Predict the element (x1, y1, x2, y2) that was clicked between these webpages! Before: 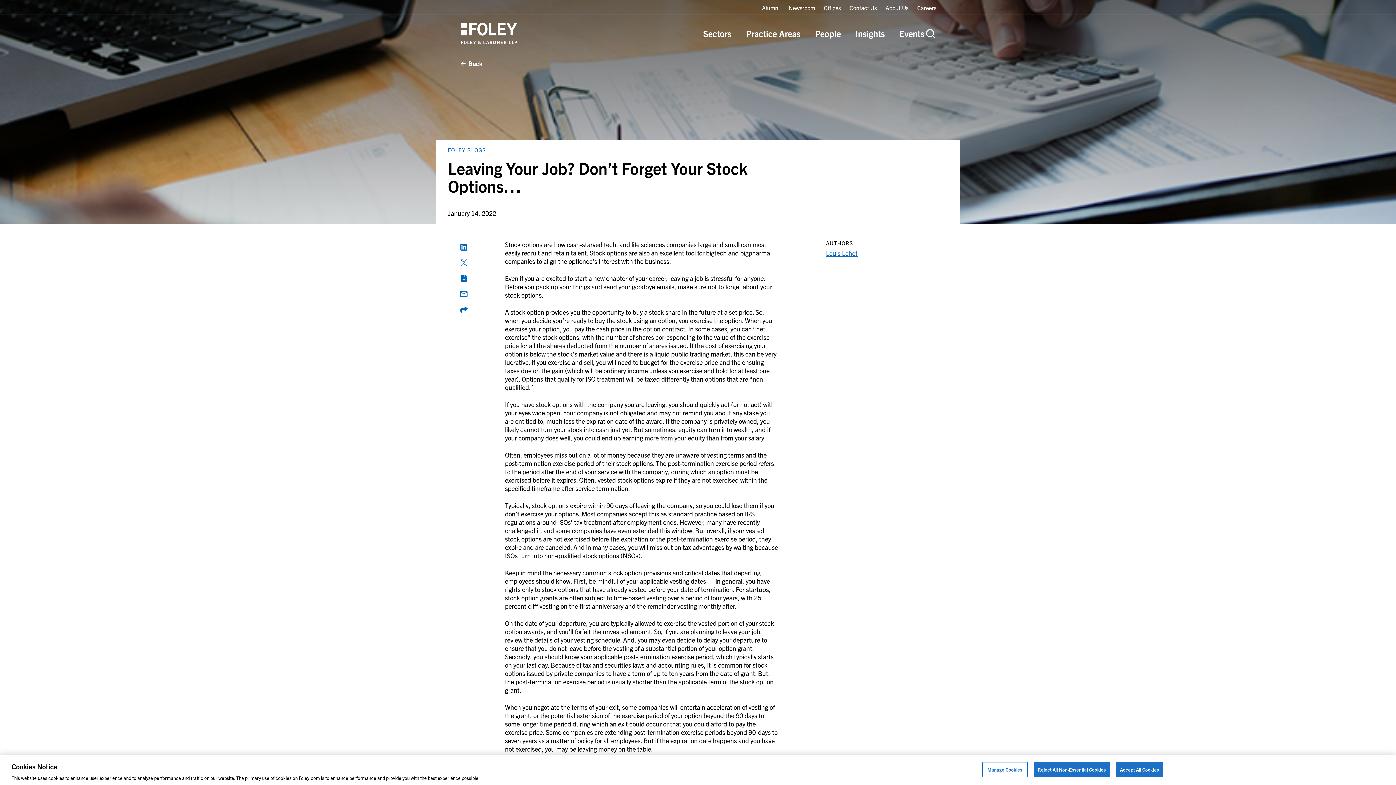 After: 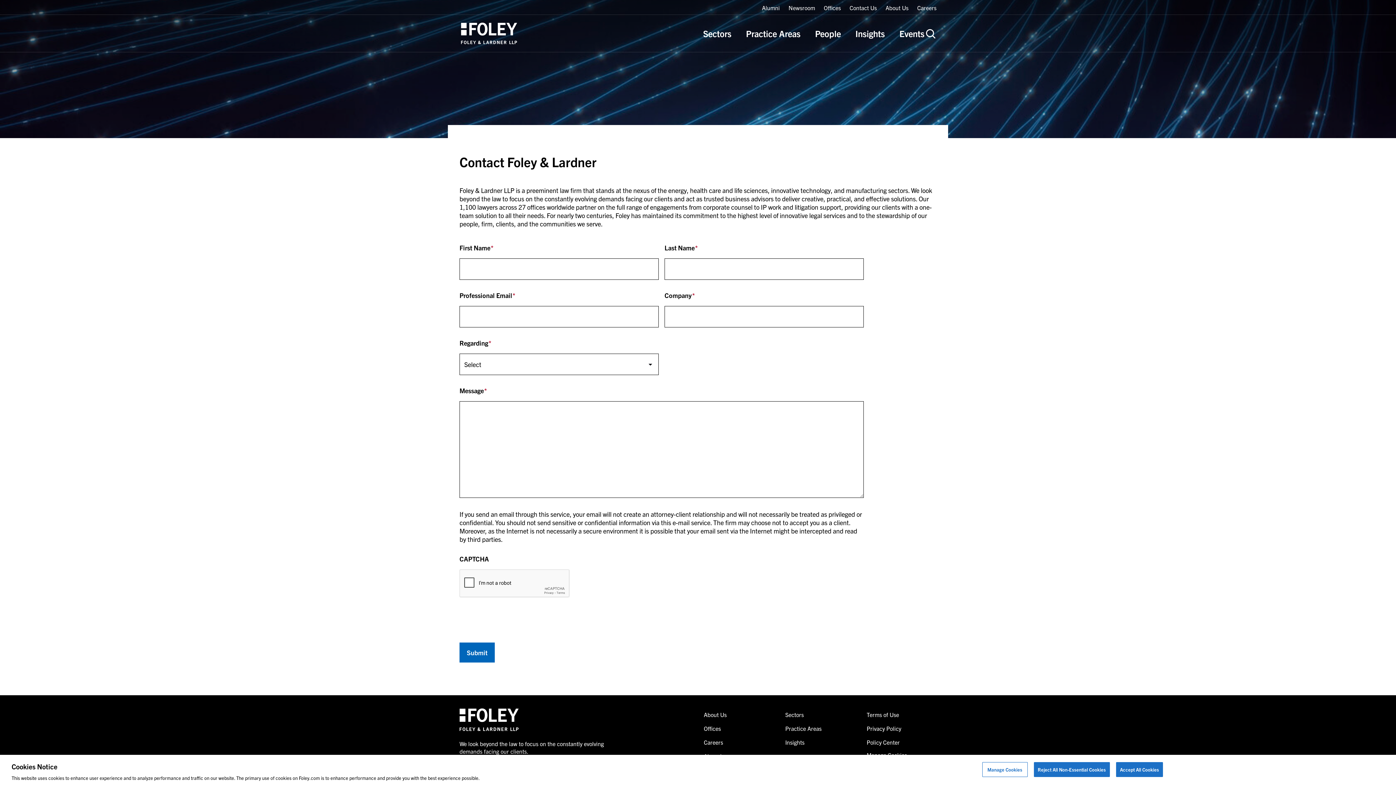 Action: label: Contact Us bbox: (849, 4, 877, 11)